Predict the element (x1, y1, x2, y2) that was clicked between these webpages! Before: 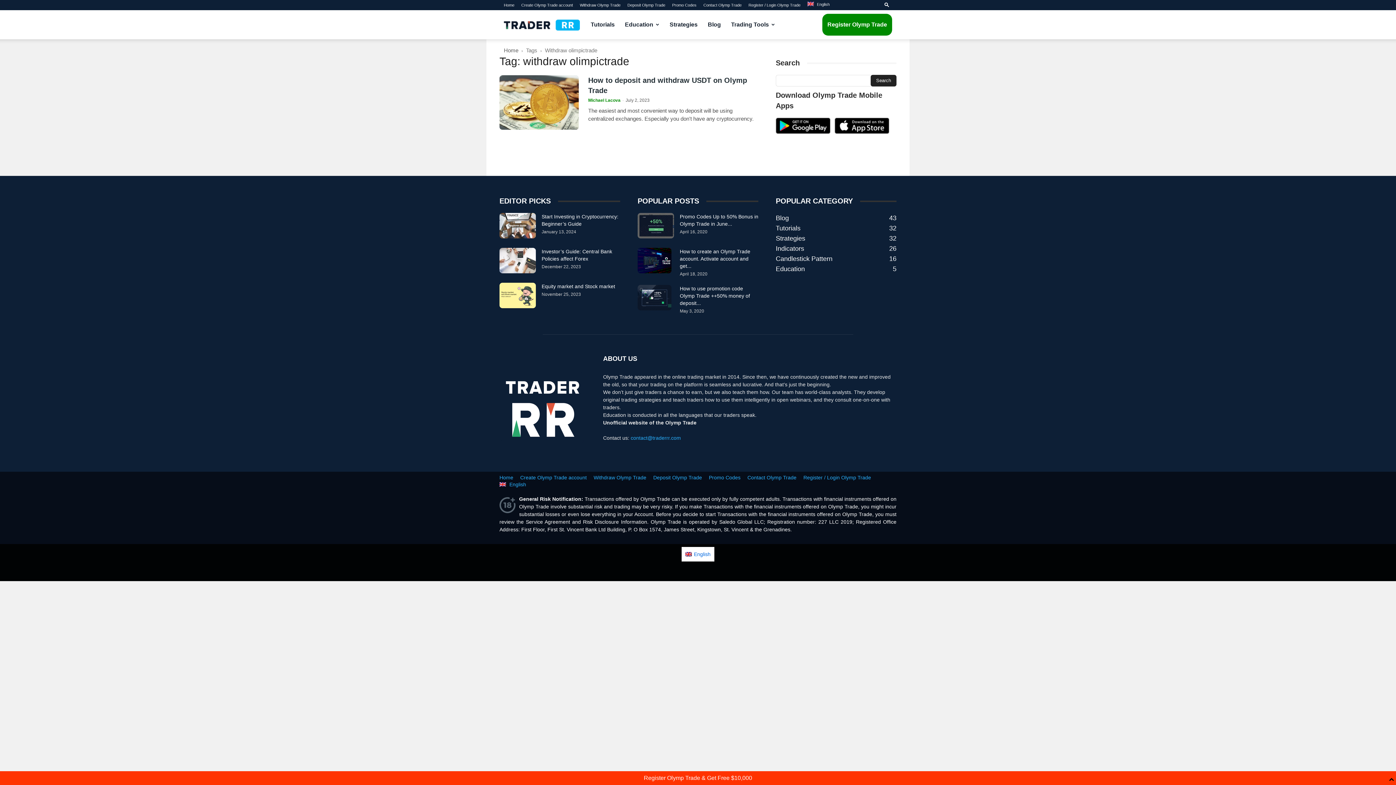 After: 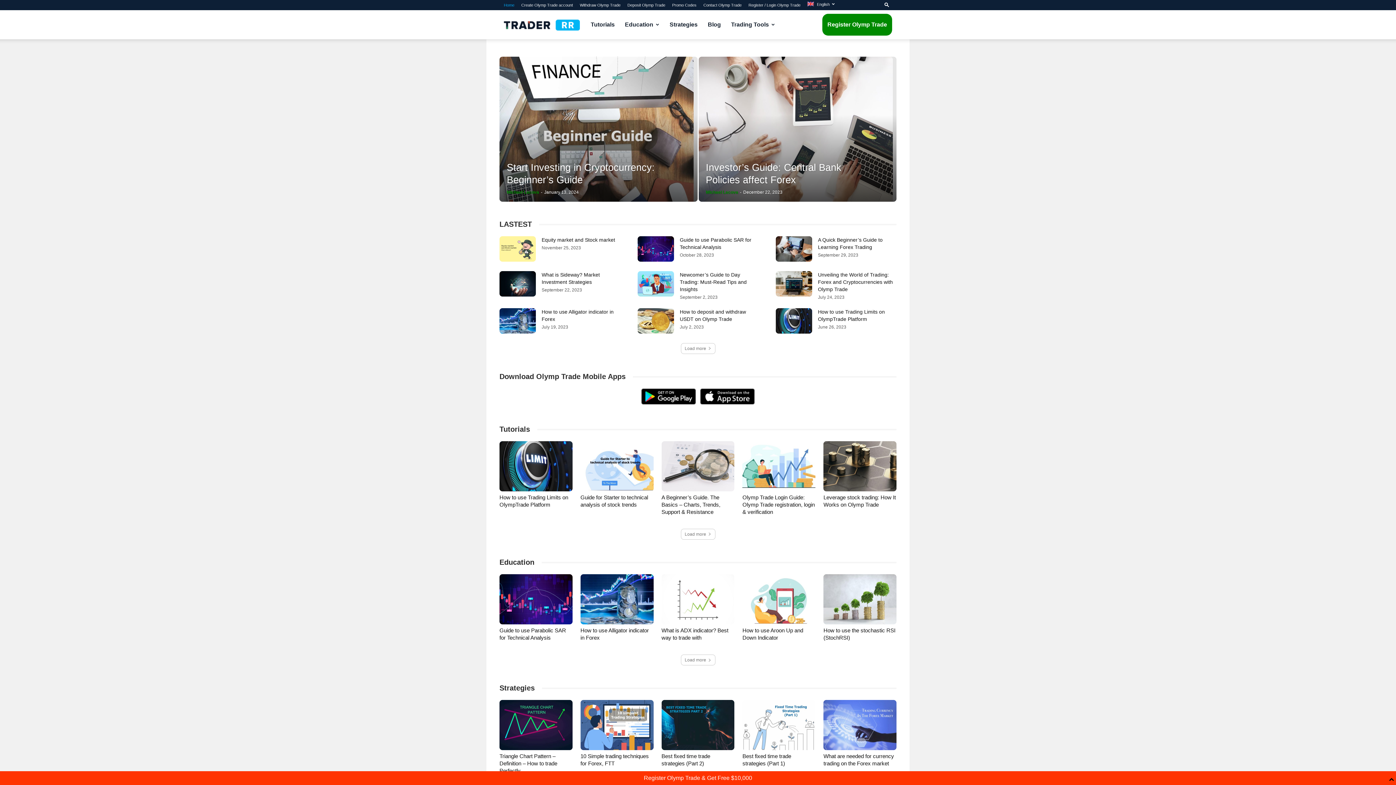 Action: bbox: (504, 47, 518, 53) label: Home